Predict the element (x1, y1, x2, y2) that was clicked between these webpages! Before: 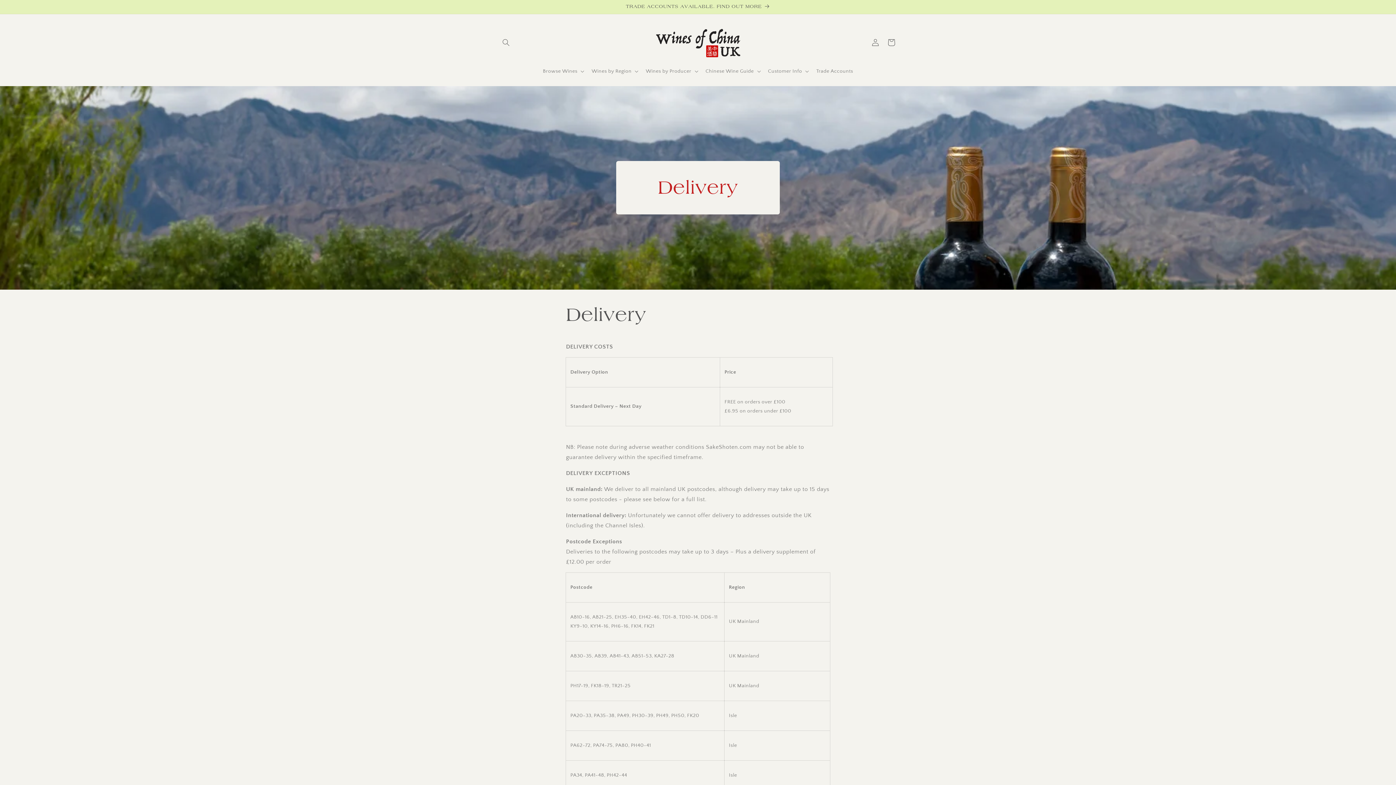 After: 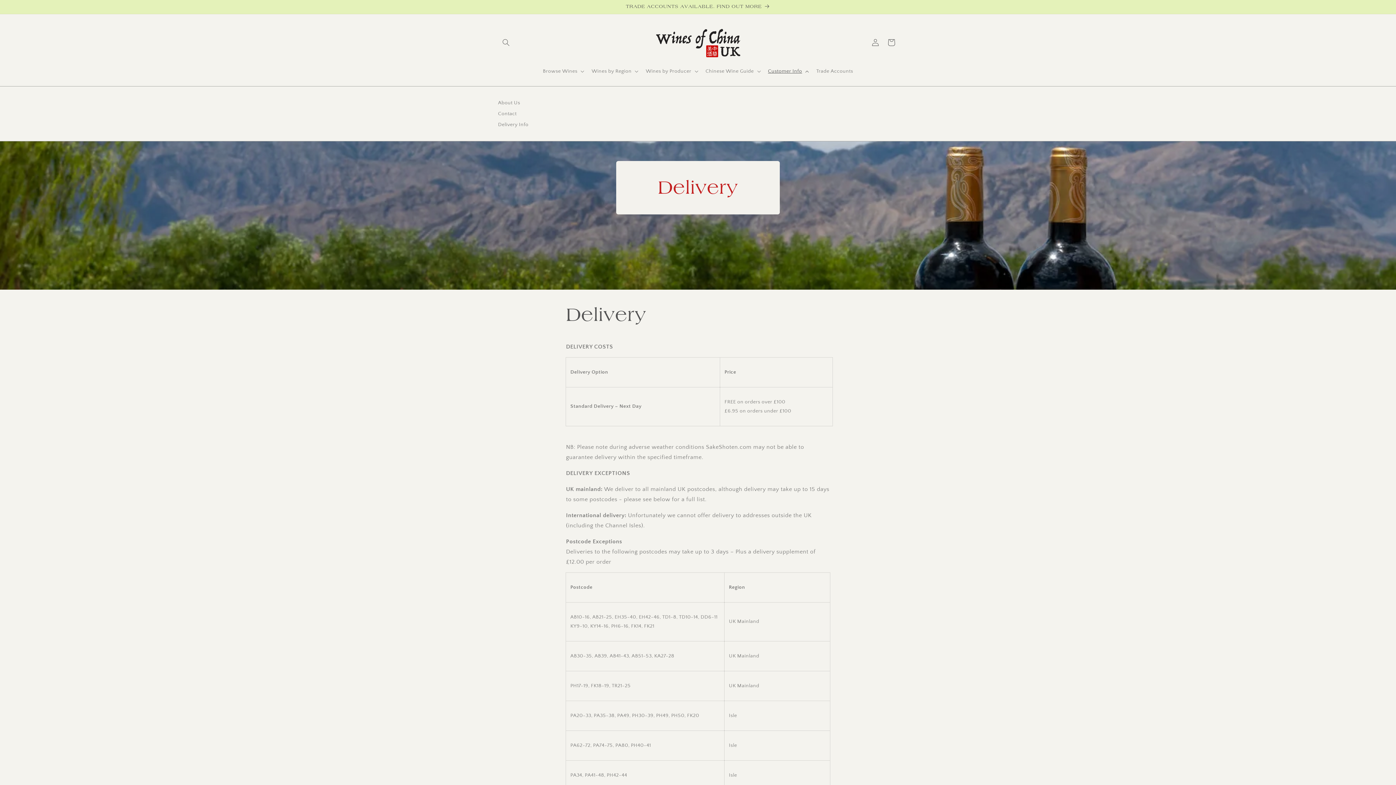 Action: bbox: (763, 63, 812, 78) label: Customer Info